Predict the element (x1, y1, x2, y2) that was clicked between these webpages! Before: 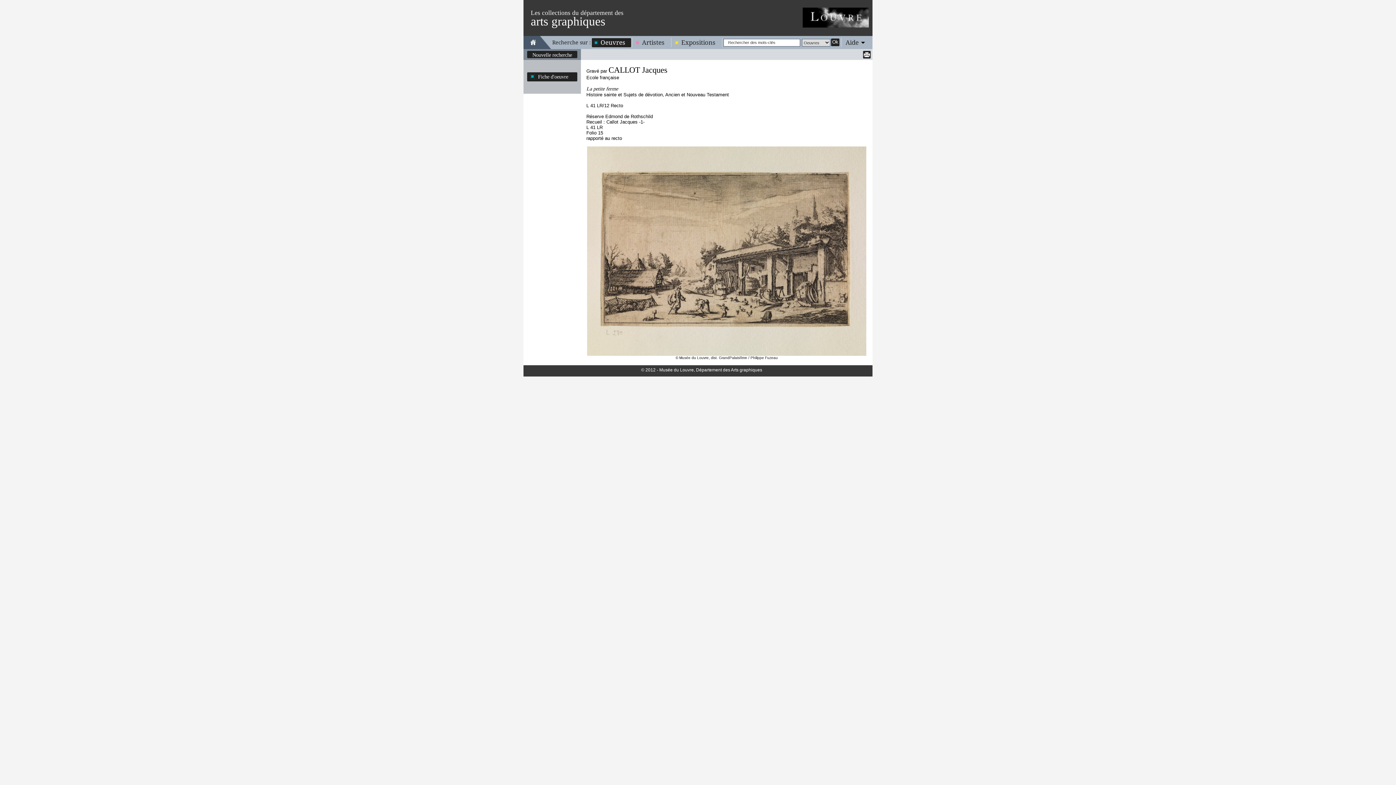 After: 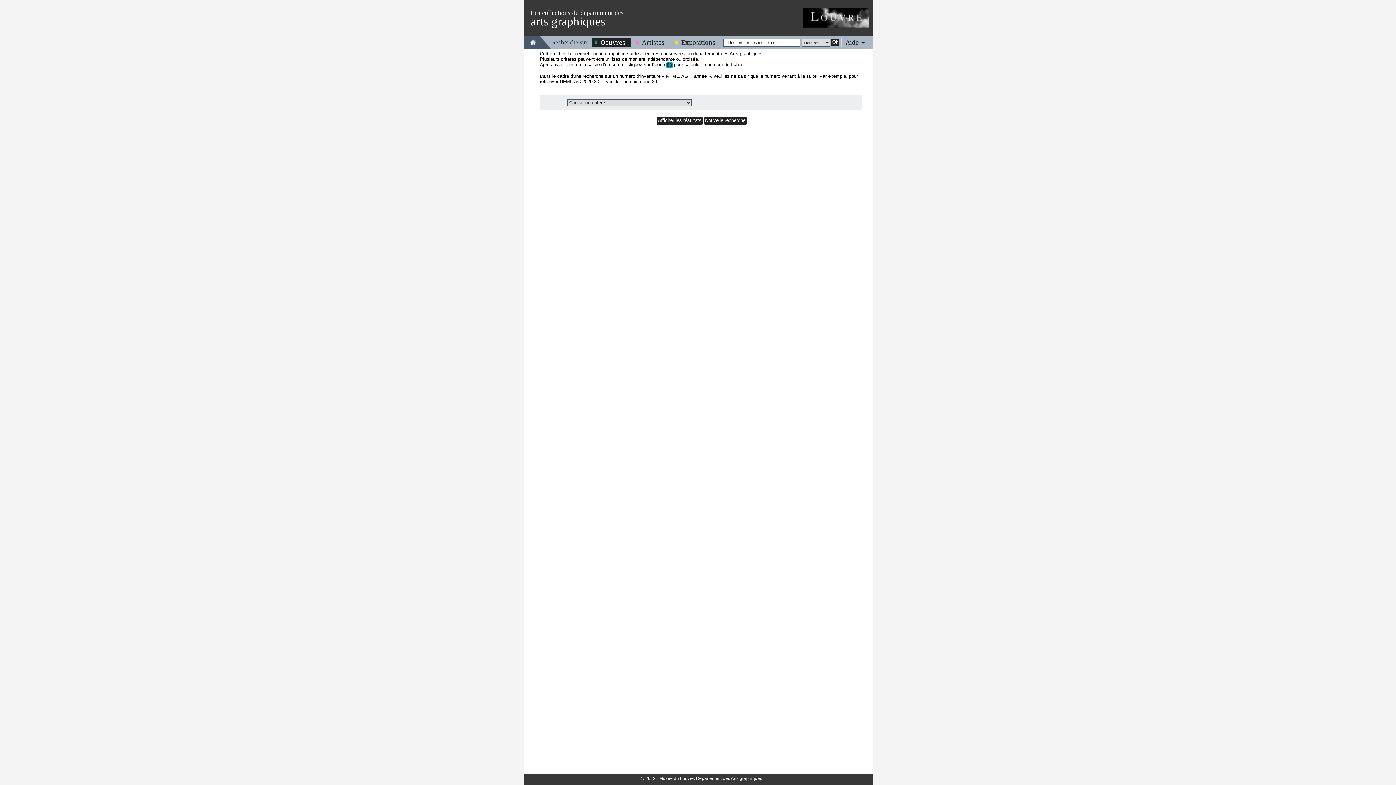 Action: bbox: (592, 38, 631, 46) label: Oeuvres